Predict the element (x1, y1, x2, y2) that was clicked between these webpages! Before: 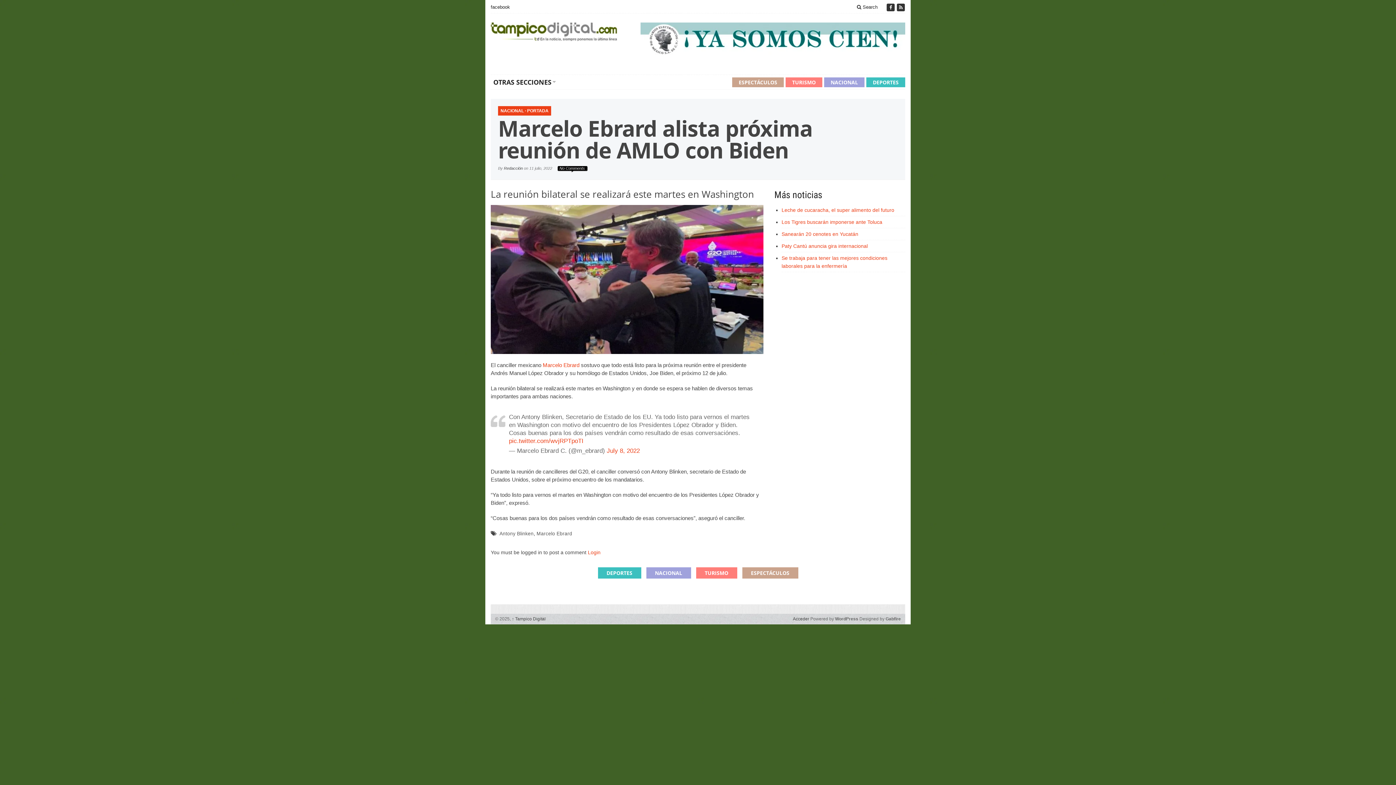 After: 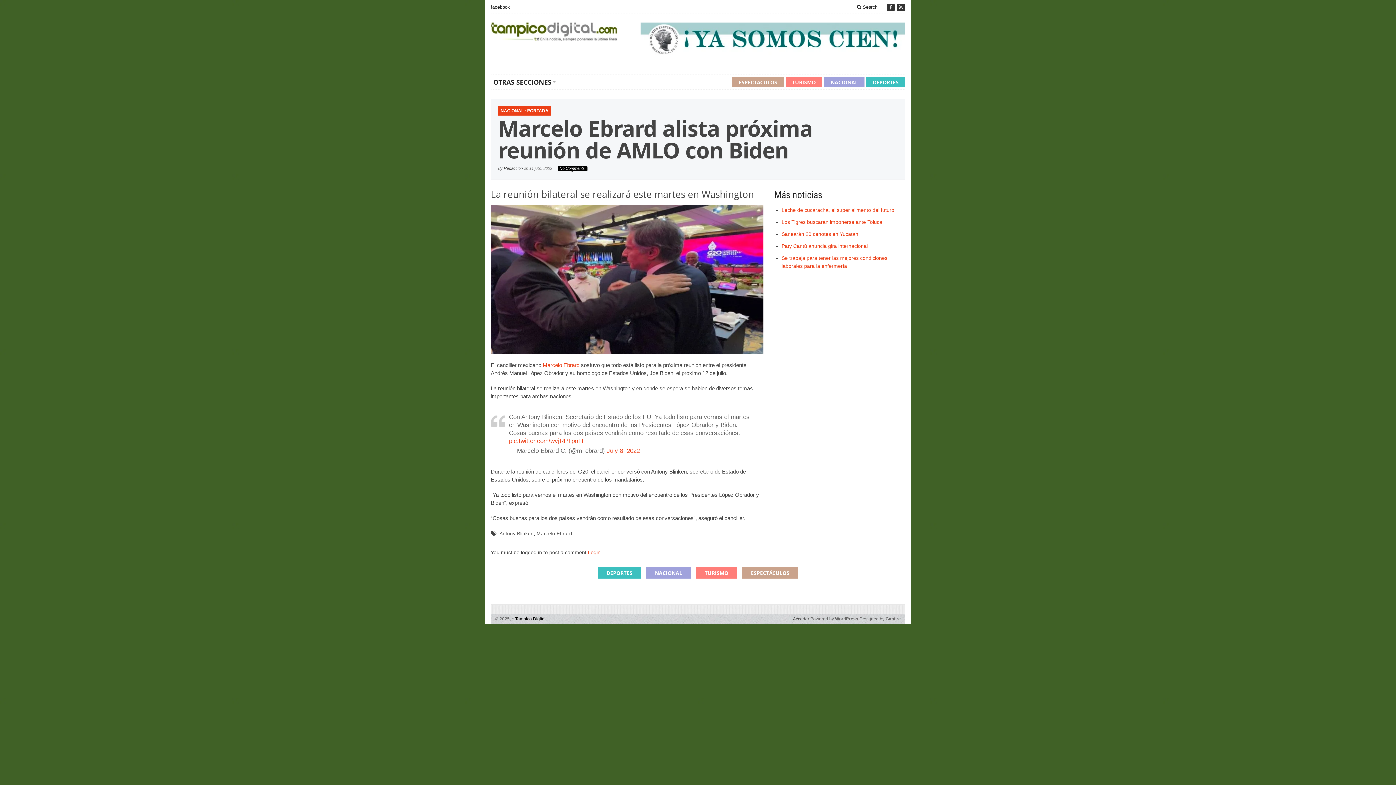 Action: label: ↑ Tampico Digital bbox: (512, 616, 545, 621)